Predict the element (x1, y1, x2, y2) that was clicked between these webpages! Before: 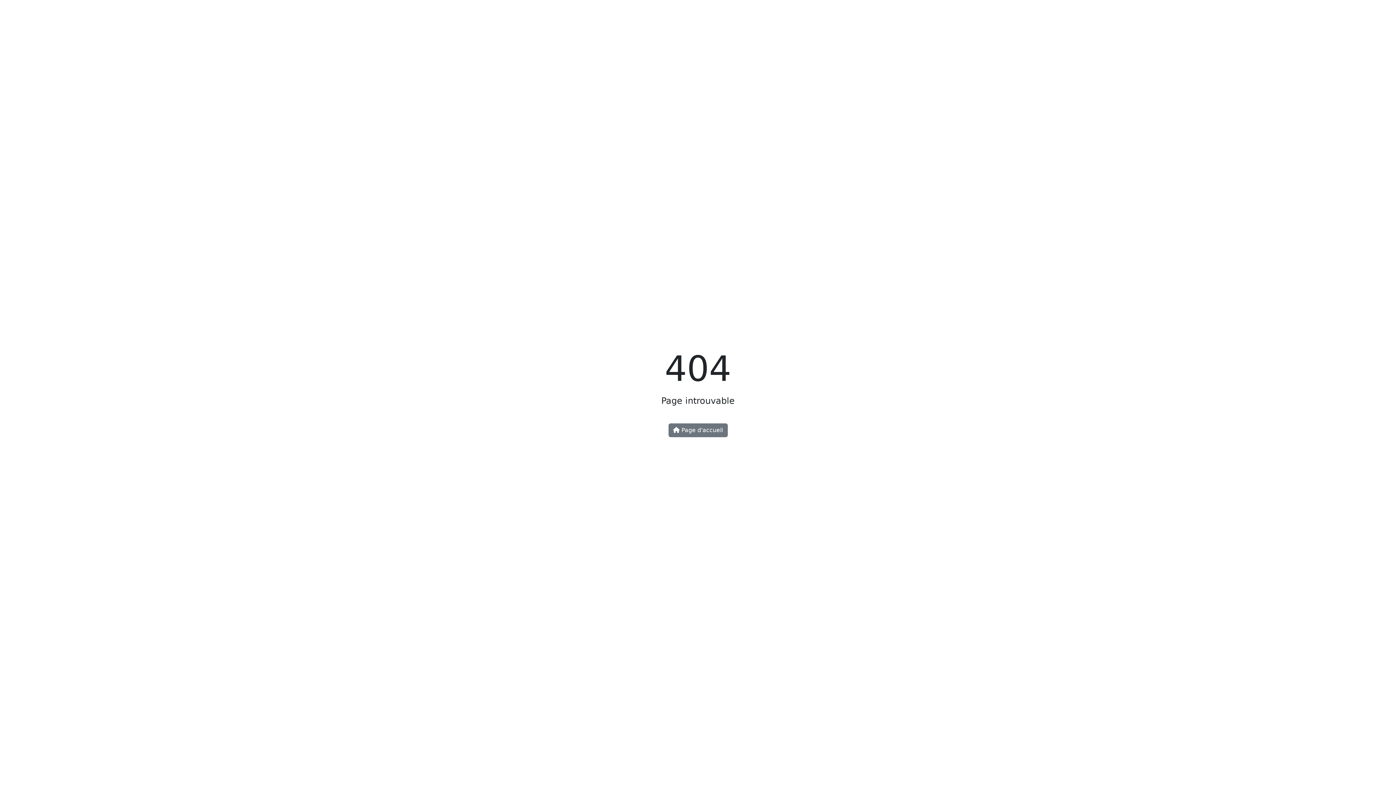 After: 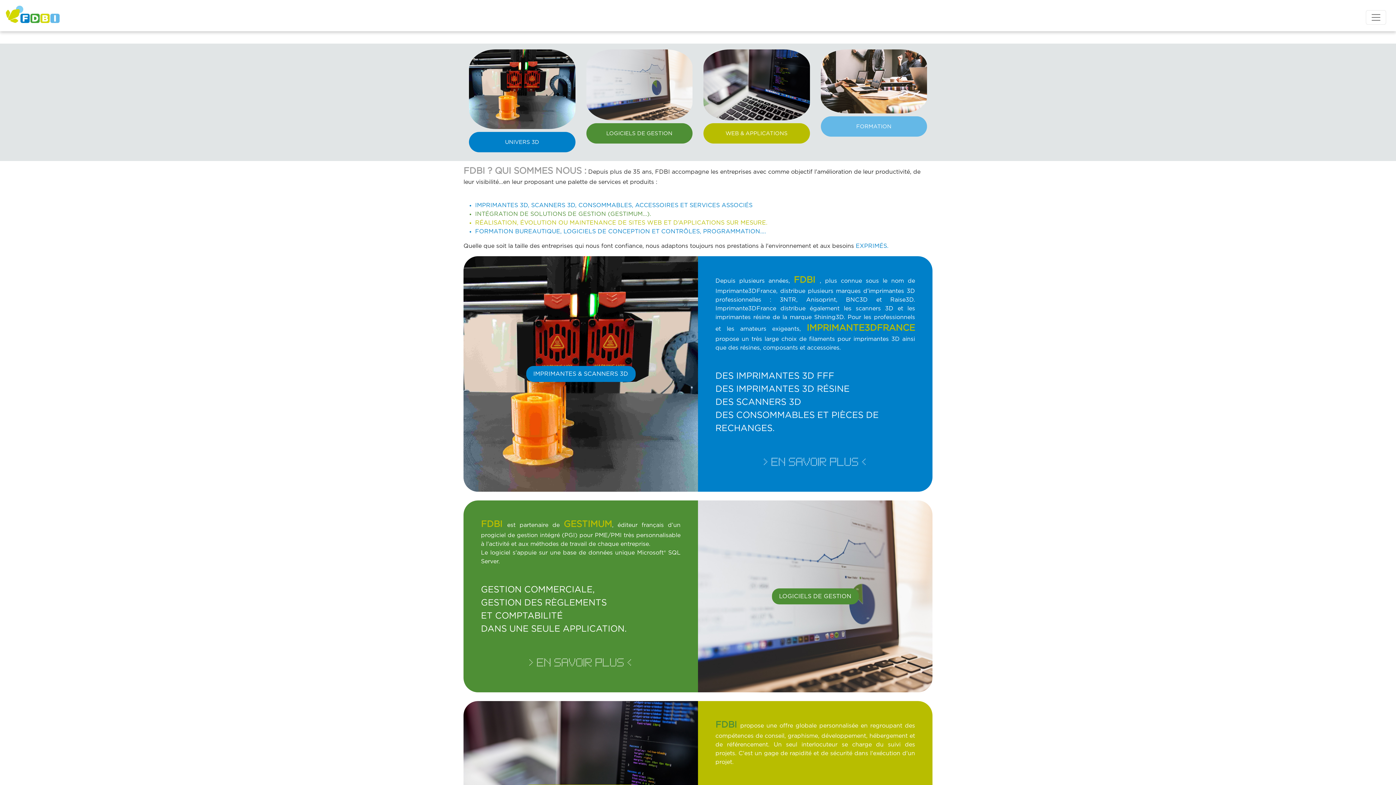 Action: label:  Page d'accueil bbox: (668, 423, 727, 437)